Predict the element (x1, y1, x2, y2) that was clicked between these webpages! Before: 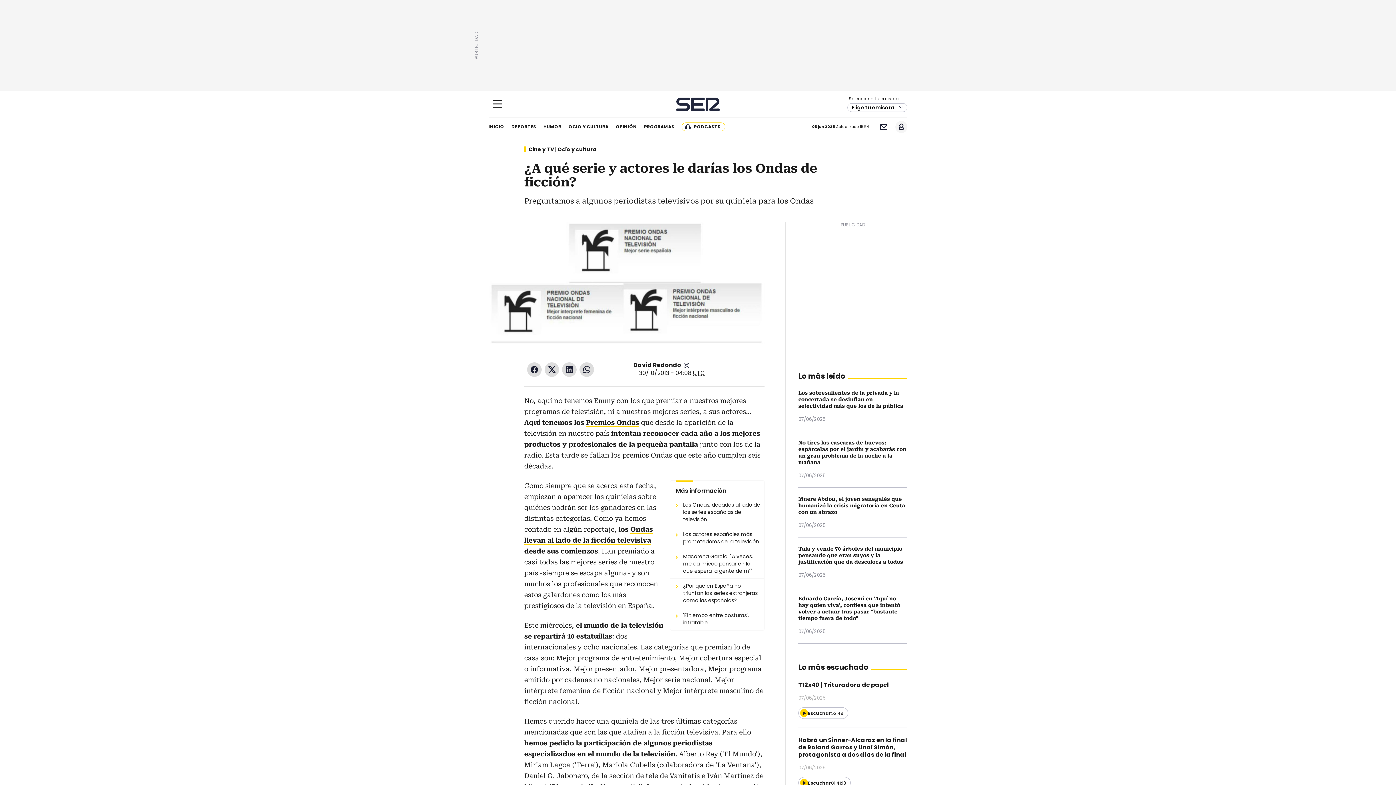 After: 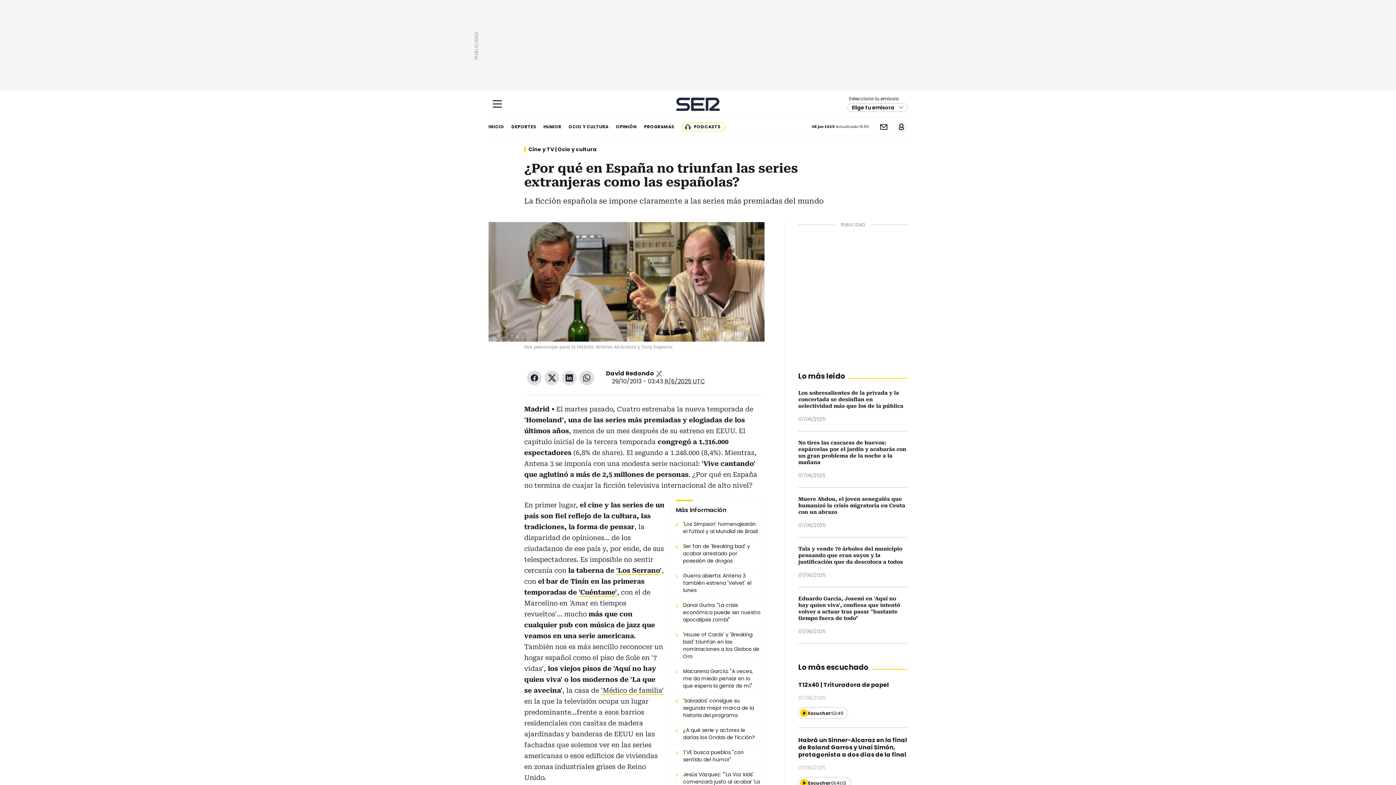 Action: bbox: (670, 578, 764, 607) label: ¿Por qué en España no triunfan las series extranjeras como las españolas?